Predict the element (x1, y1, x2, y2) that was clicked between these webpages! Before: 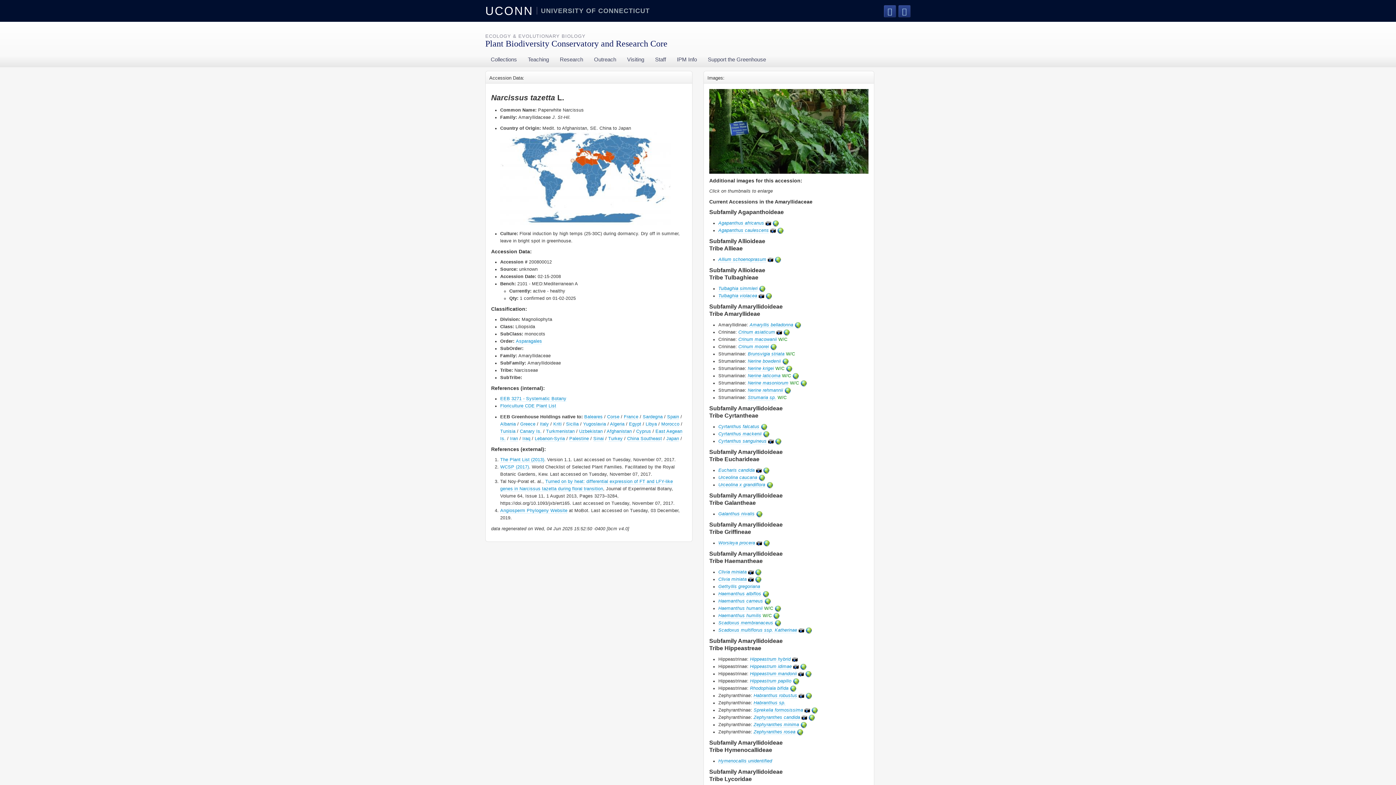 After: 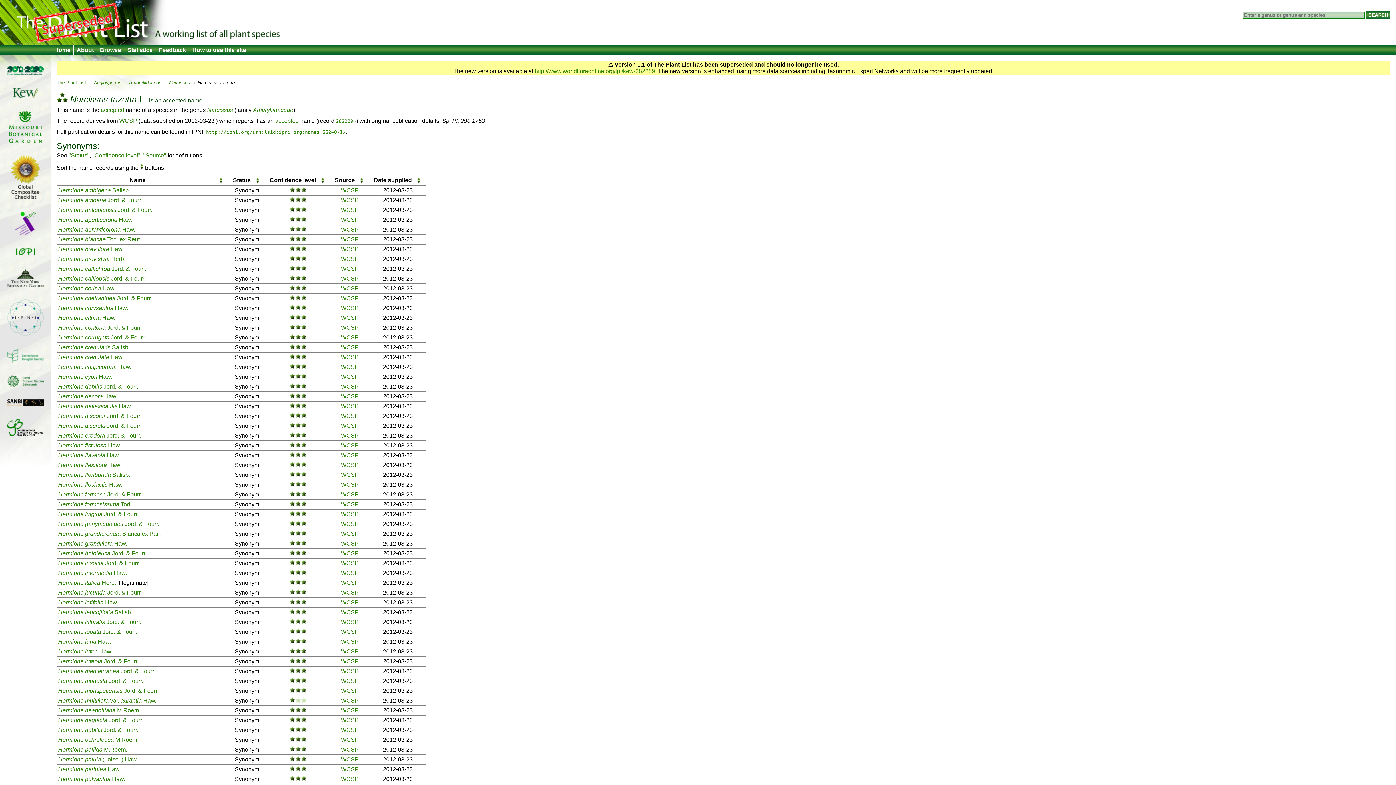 Action: label: The Plant List (2013) bbox: (500, 457, 544, 462)